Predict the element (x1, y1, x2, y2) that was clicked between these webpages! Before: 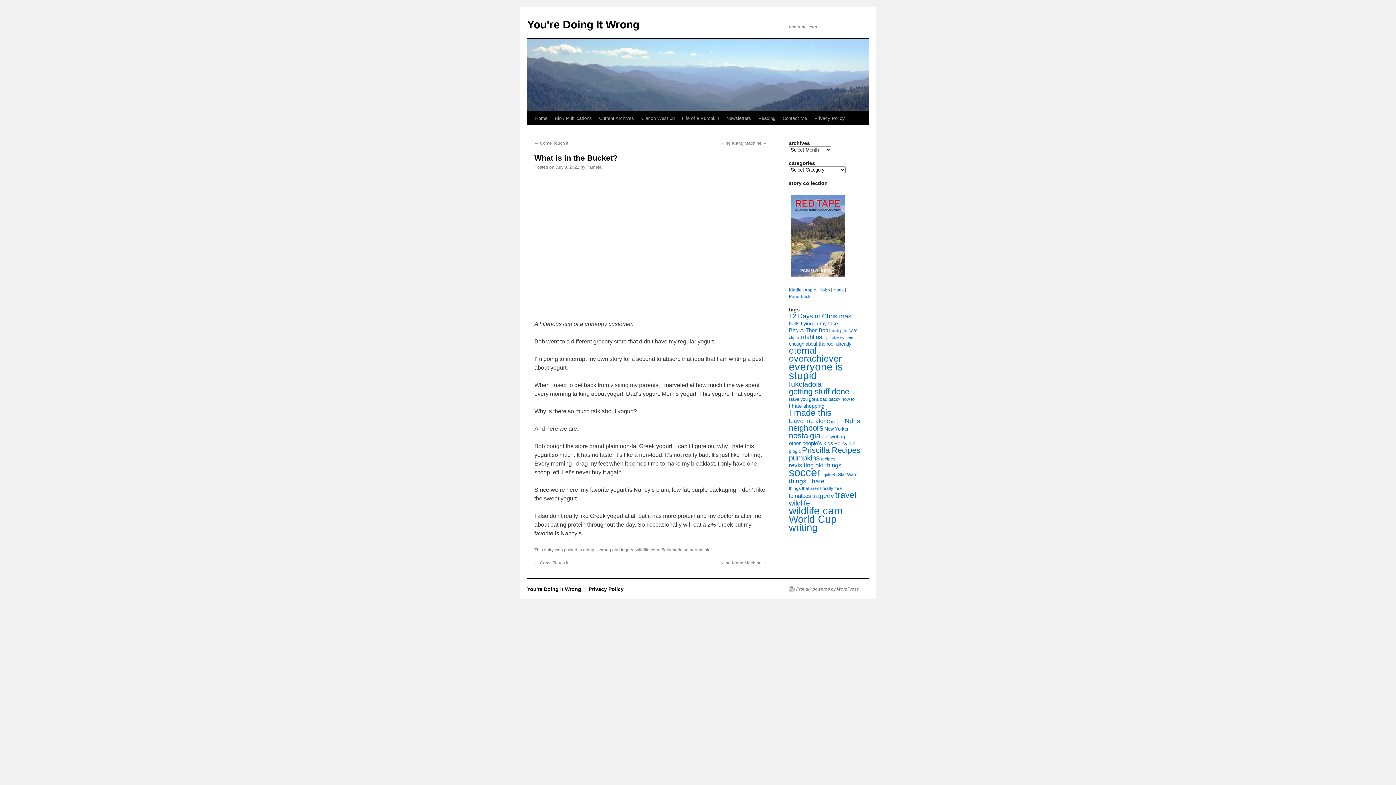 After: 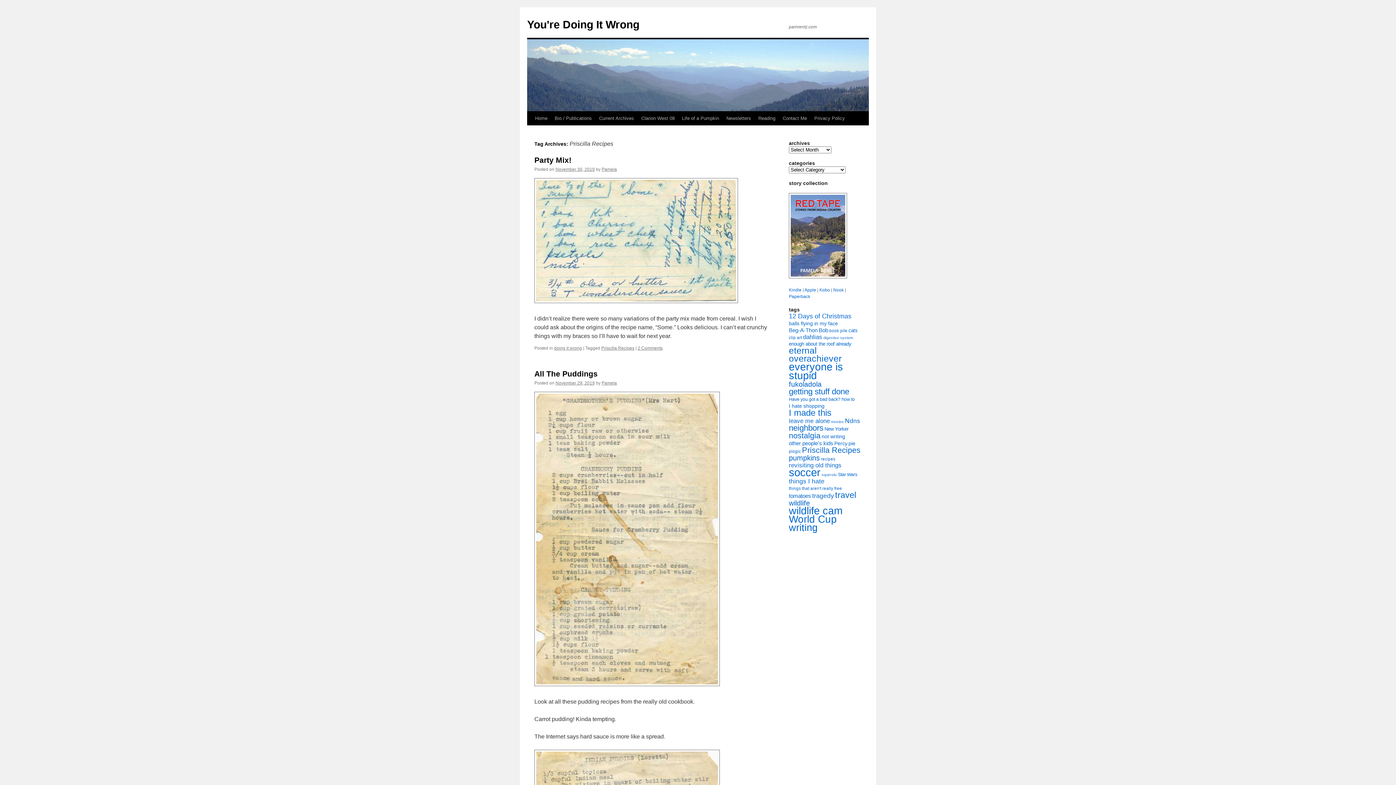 Action: label: Priscilla Recipes (27 items) bbox: (802, 445, 860, 454)